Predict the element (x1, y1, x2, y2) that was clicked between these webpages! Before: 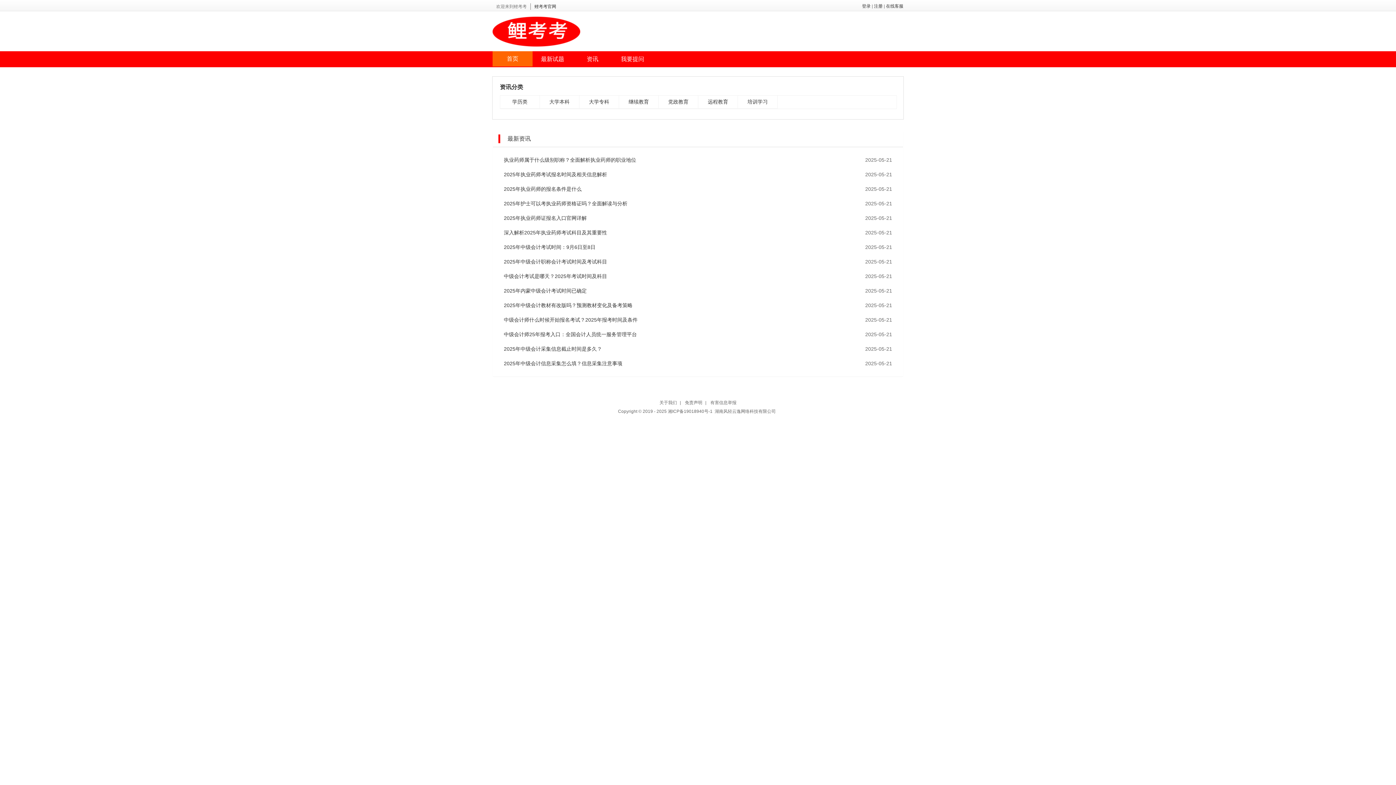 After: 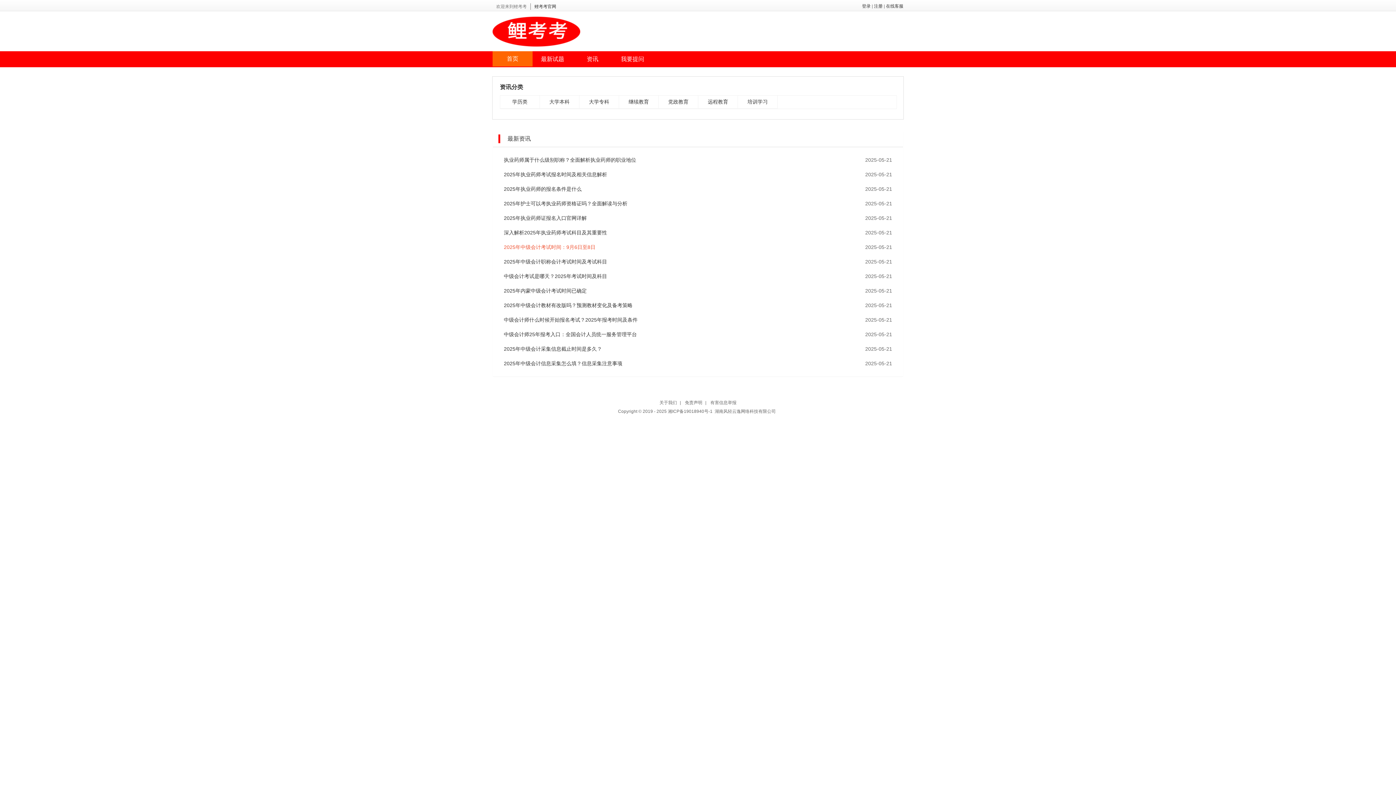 Action: label: 2025年中级会计考试时间：9月6日至8日 bbox: (504, 243, 787, 251)